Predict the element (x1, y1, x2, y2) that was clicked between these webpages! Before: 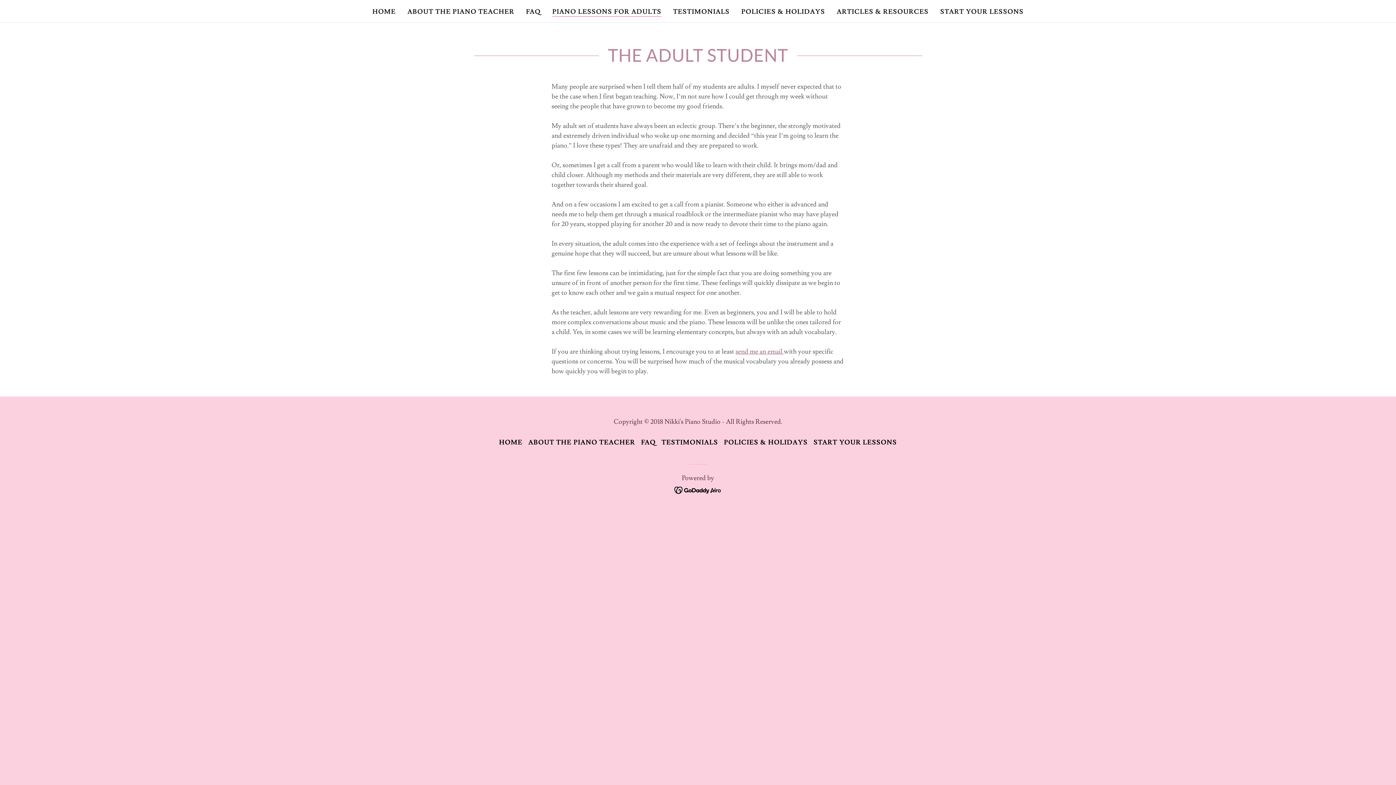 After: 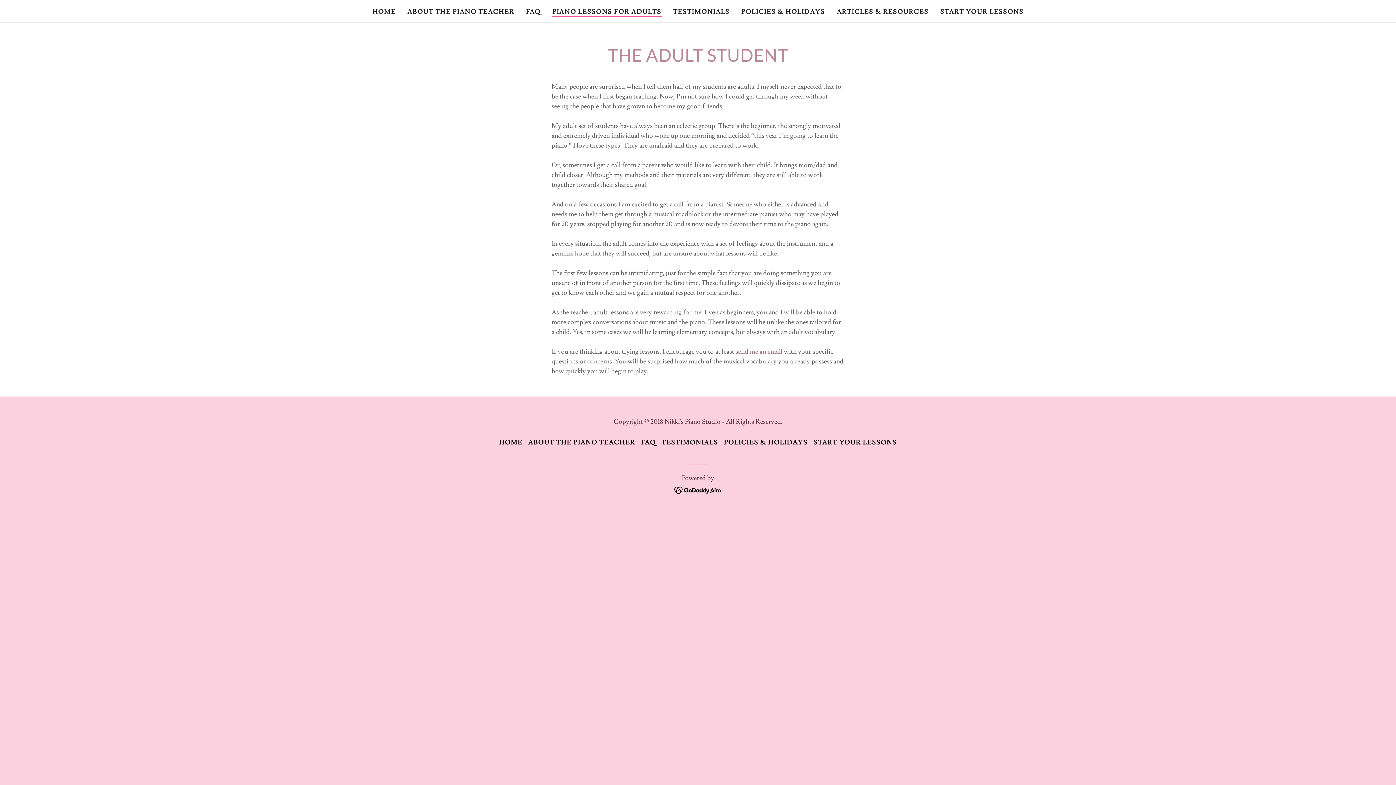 Action: bbox: (674, 484, 722, 493)